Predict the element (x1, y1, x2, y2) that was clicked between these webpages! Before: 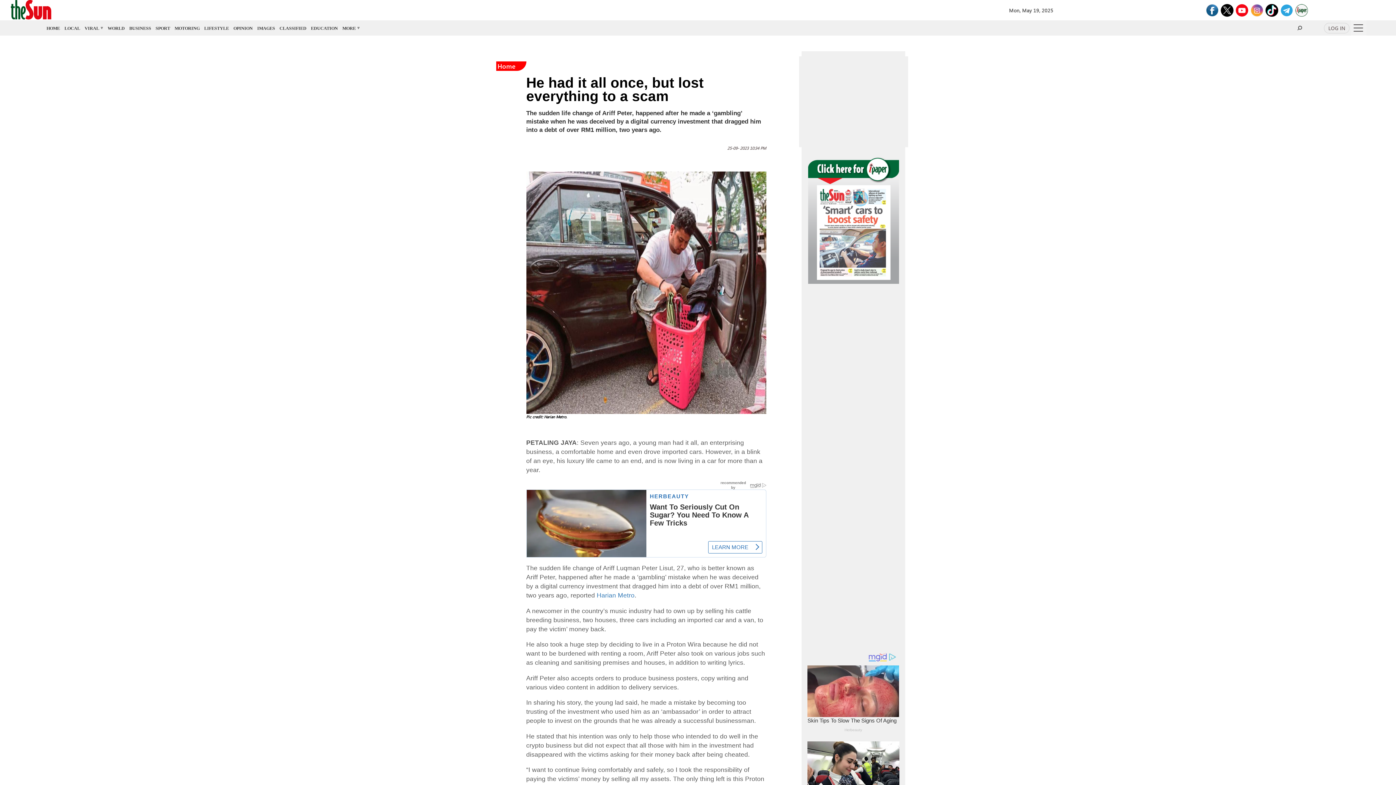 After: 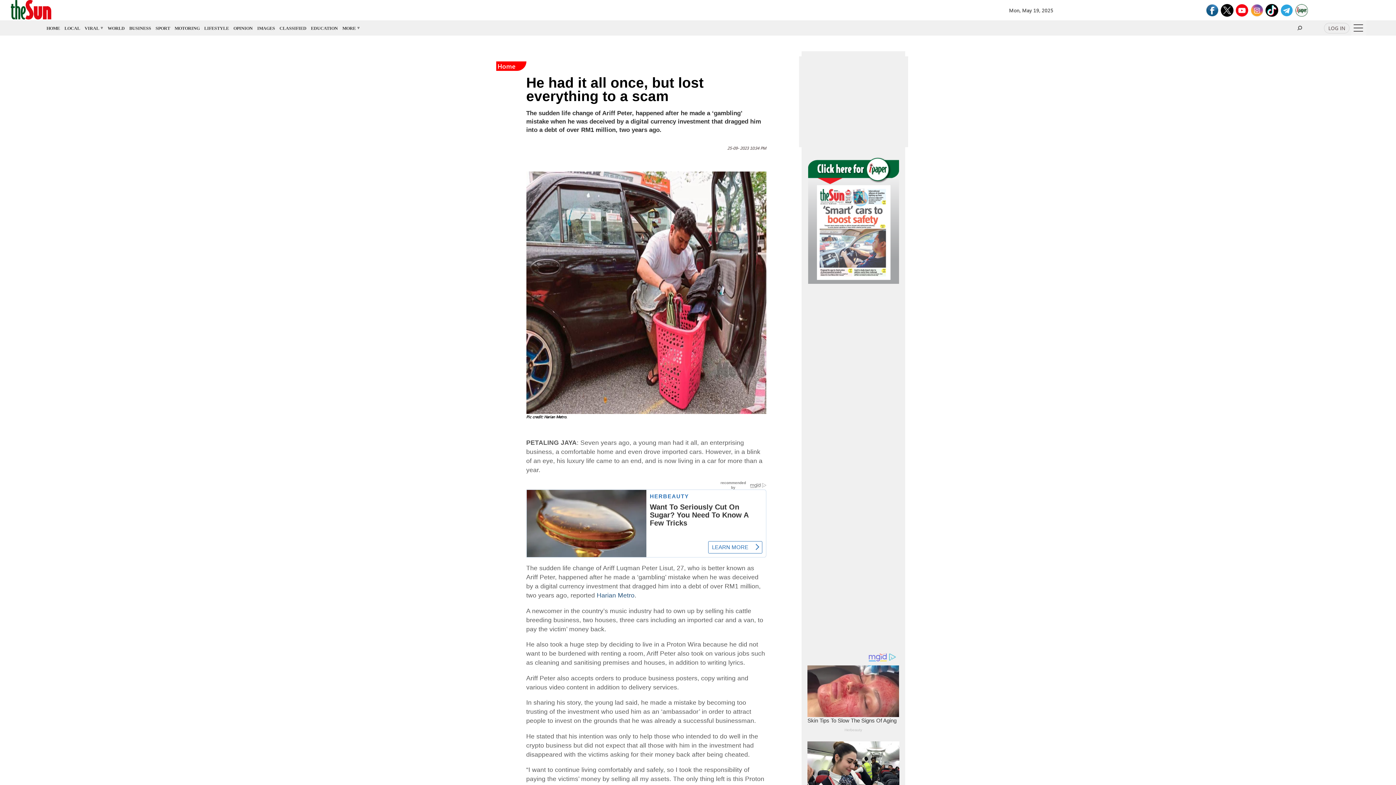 Action: label: Harian Metro bbox: (596, 592, 634, 599)